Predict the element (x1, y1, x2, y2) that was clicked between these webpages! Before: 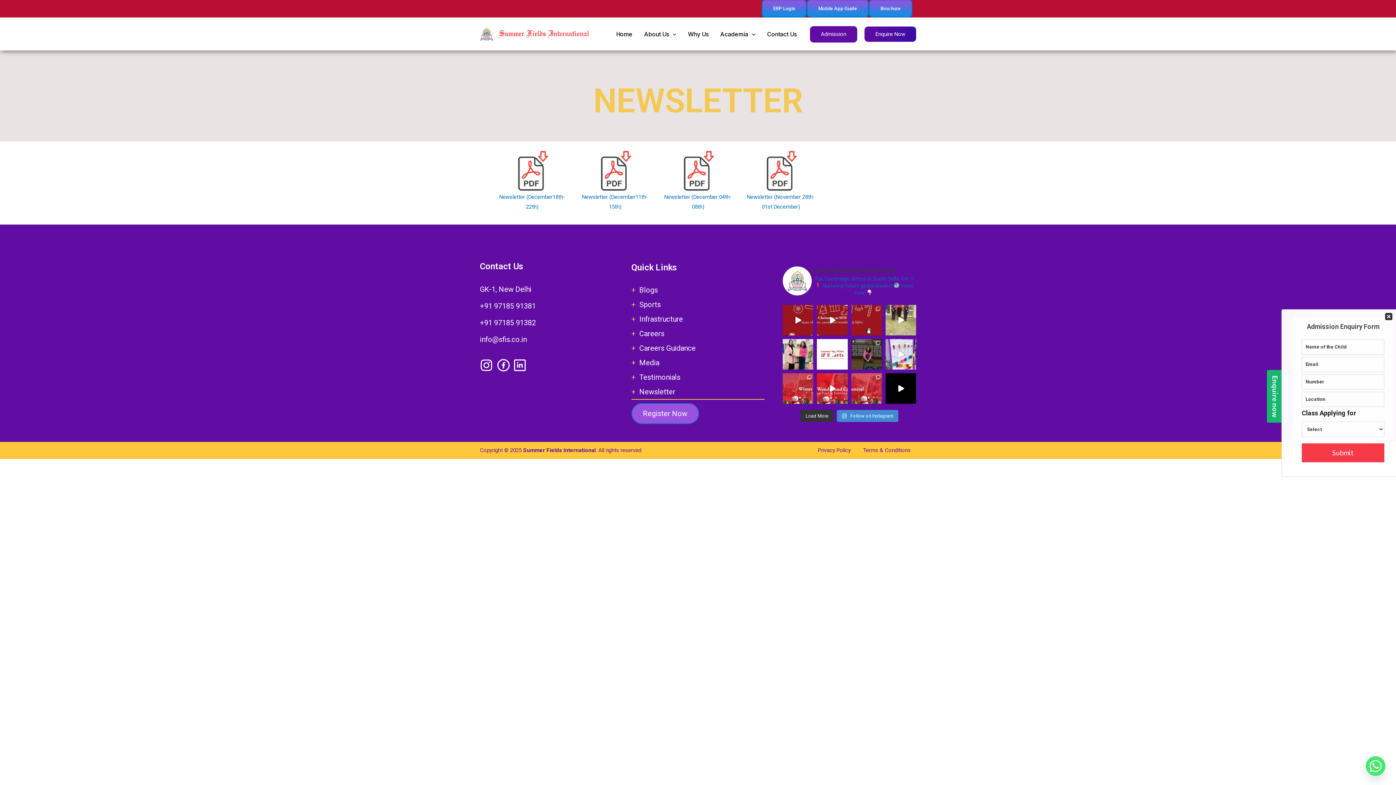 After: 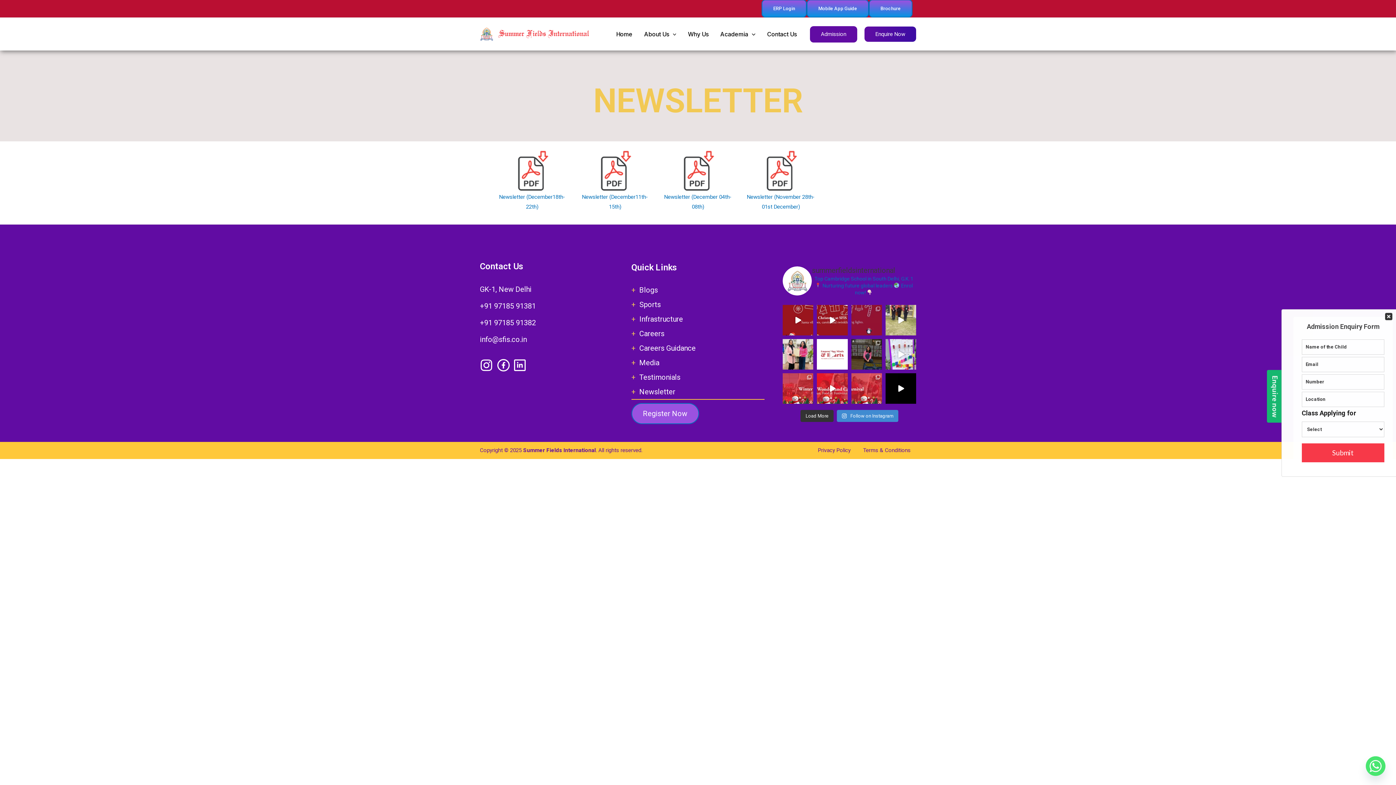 Action: bbox: (851, 305, 882, 335)